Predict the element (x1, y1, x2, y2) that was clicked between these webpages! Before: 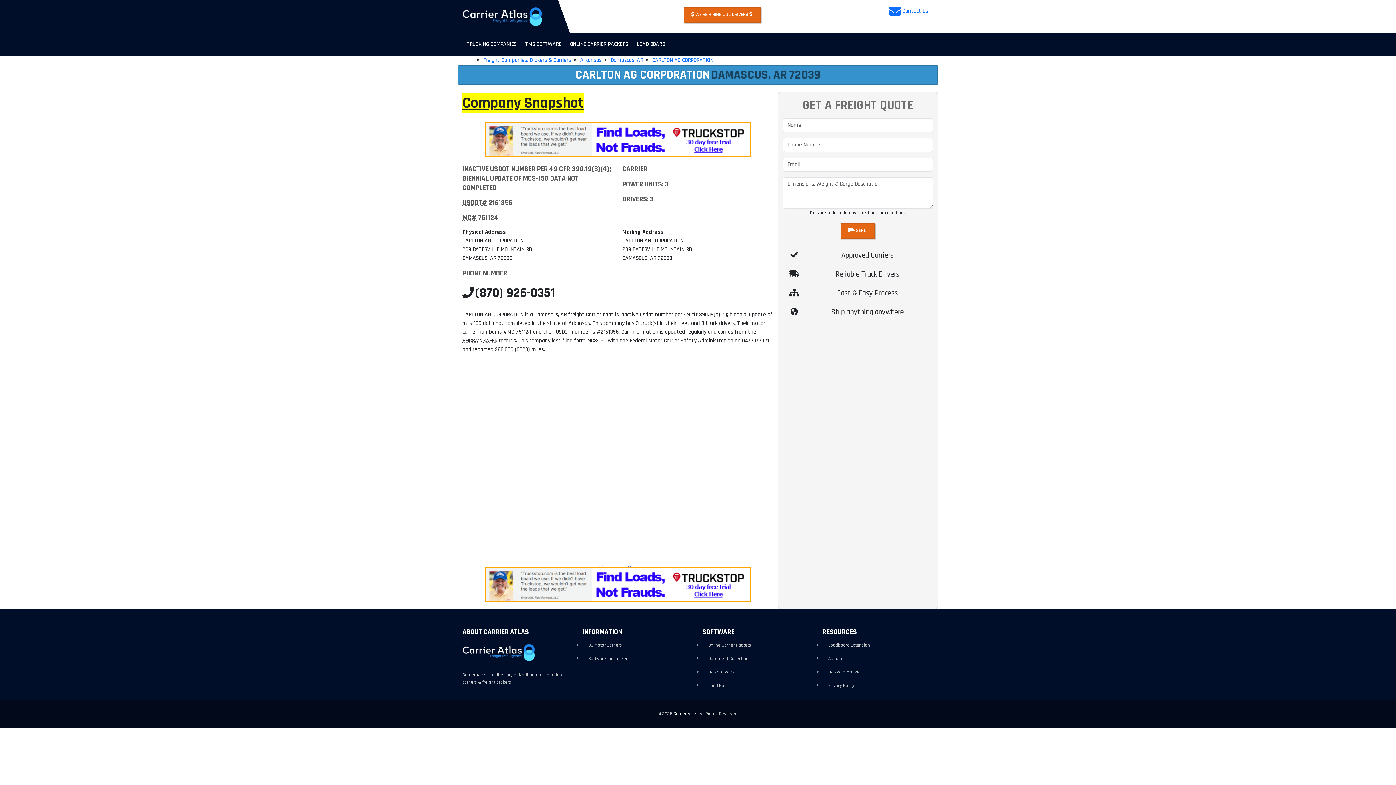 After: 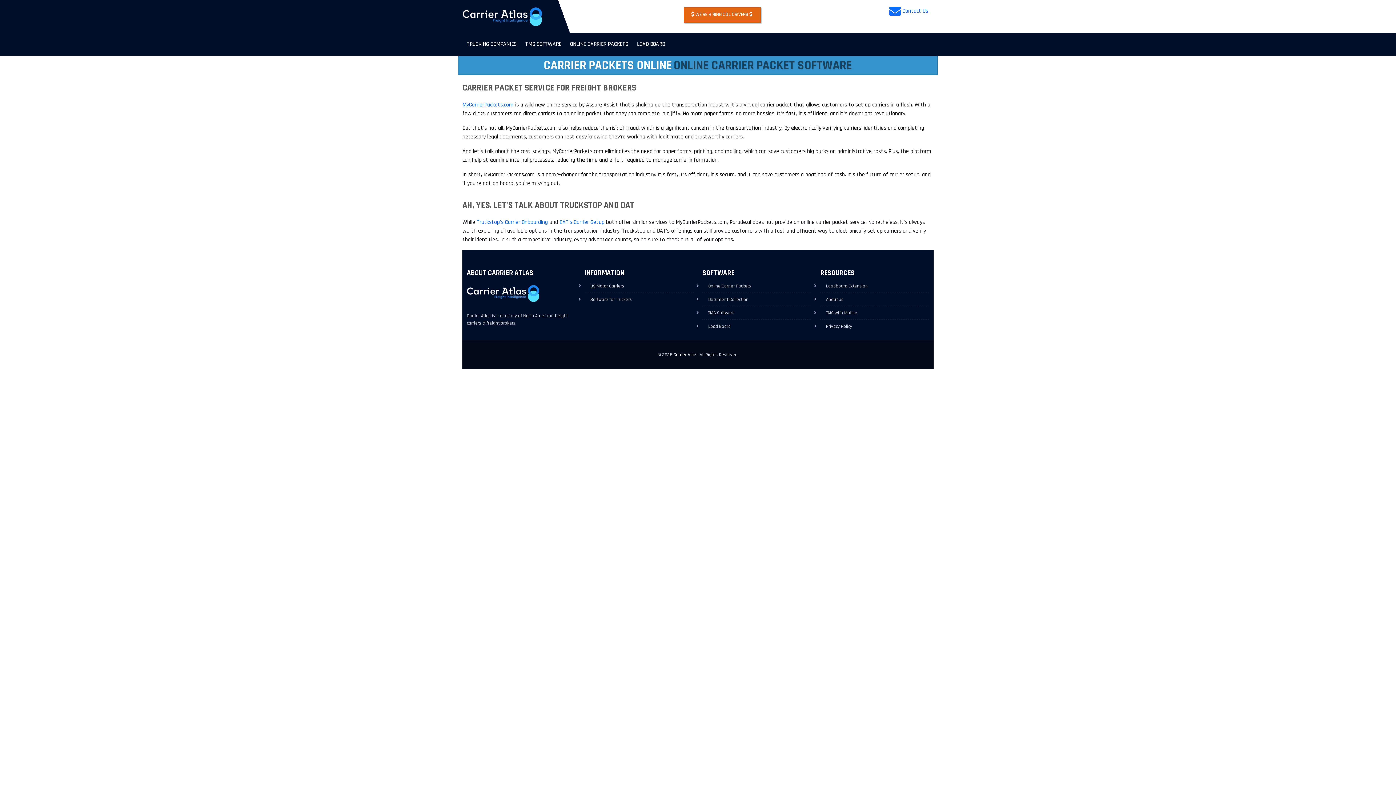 Action: bbox: (565, 32, 632, 56) label: ONLINE CARRIER PACKETS